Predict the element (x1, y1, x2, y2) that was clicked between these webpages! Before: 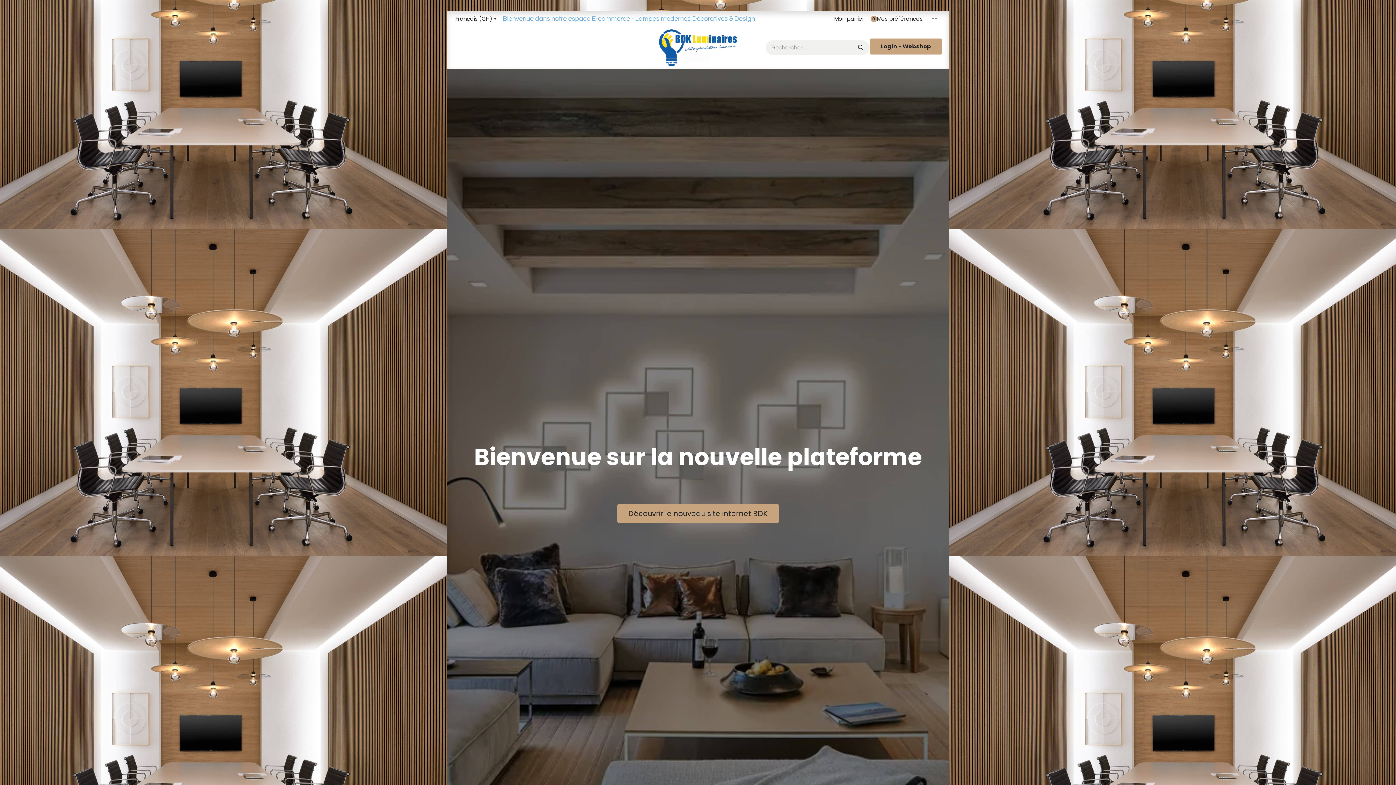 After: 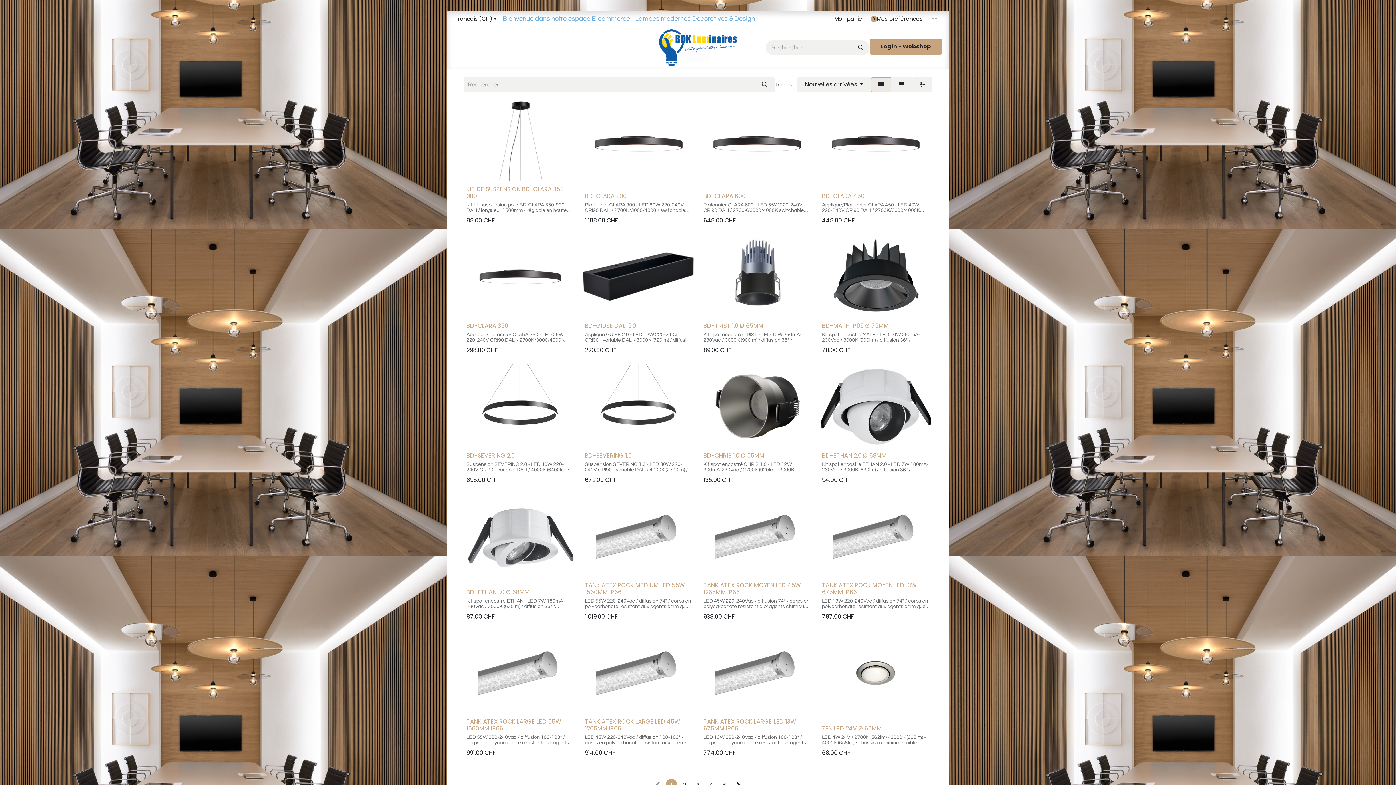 Action: label: 0
Mes préférences bbox: (867, 10, 926, 26)